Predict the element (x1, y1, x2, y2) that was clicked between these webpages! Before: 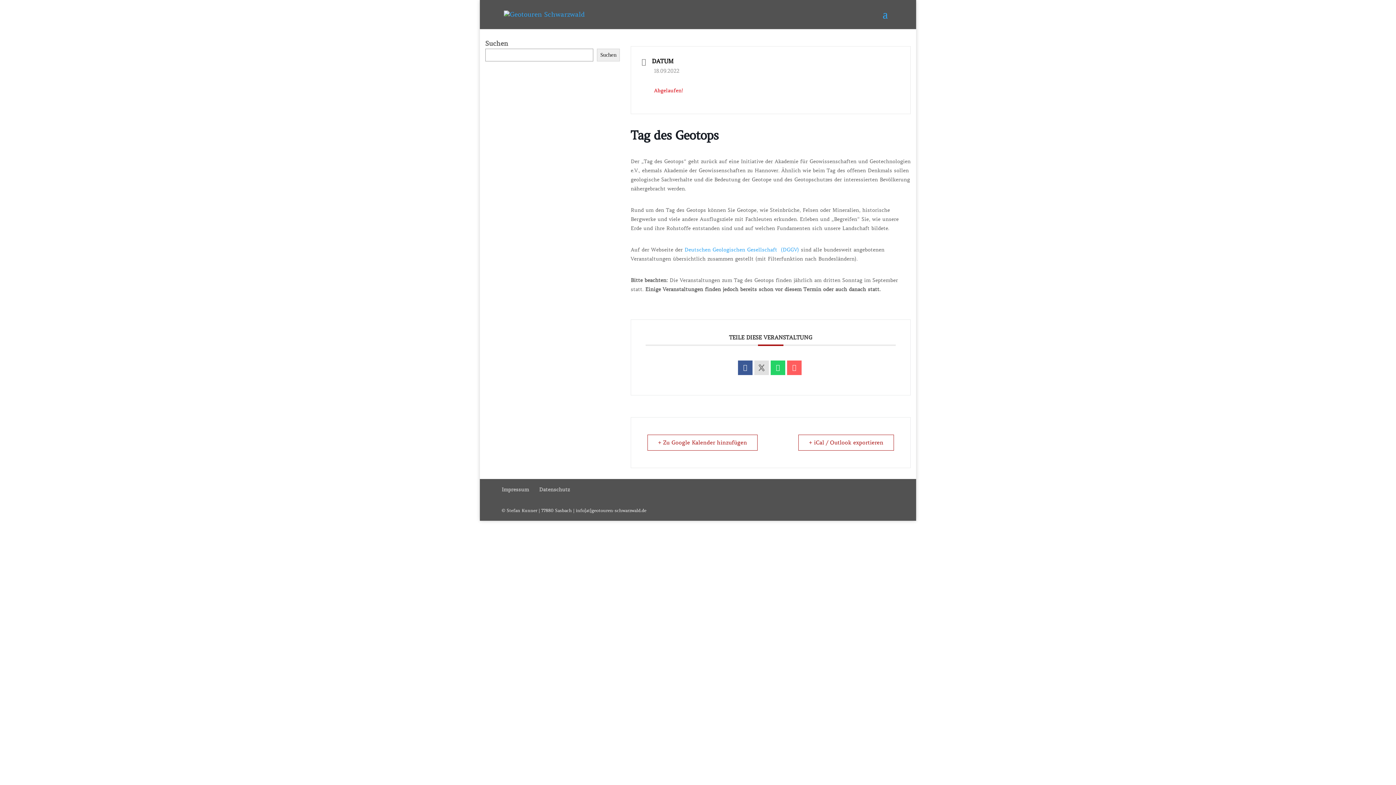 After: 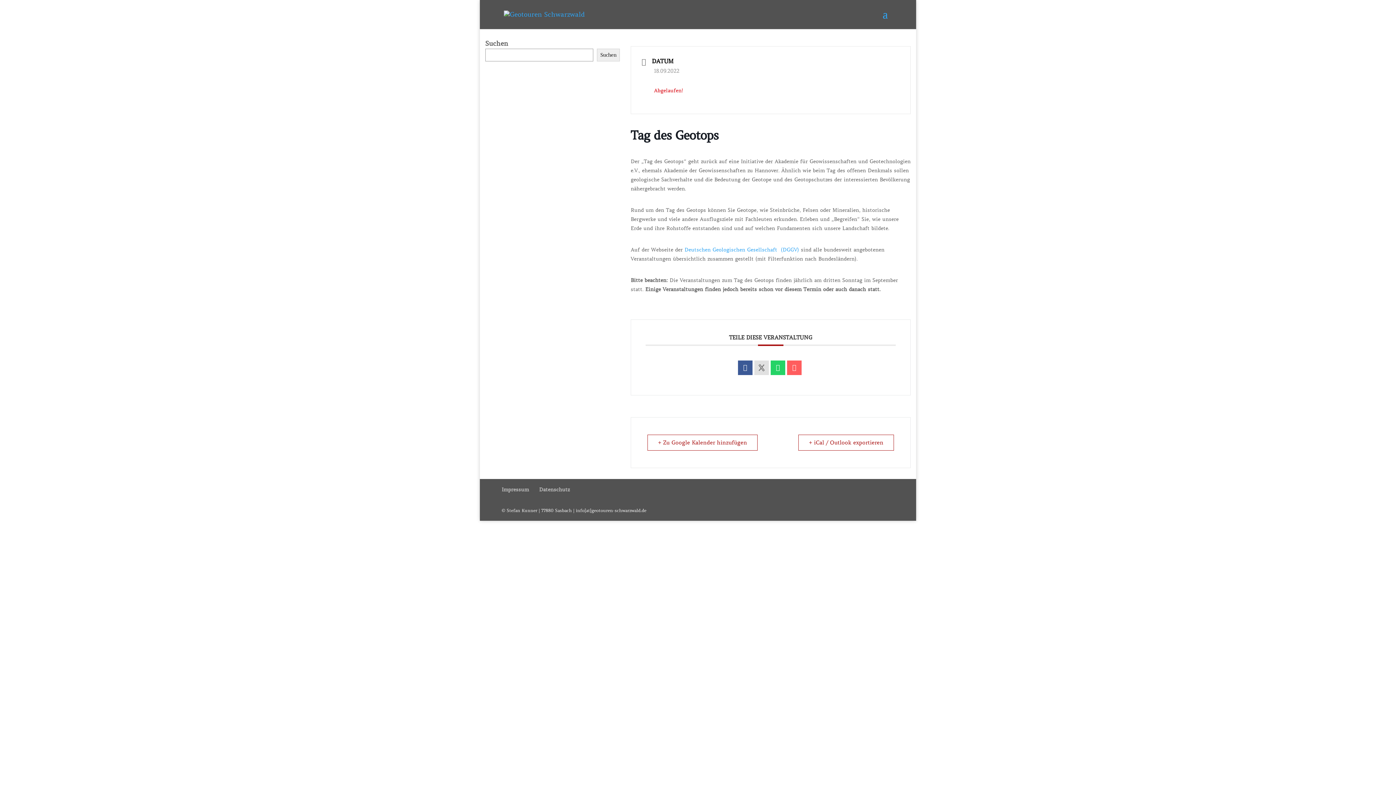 Action: label: Suchen bbox: (597, 48, 620, 61)